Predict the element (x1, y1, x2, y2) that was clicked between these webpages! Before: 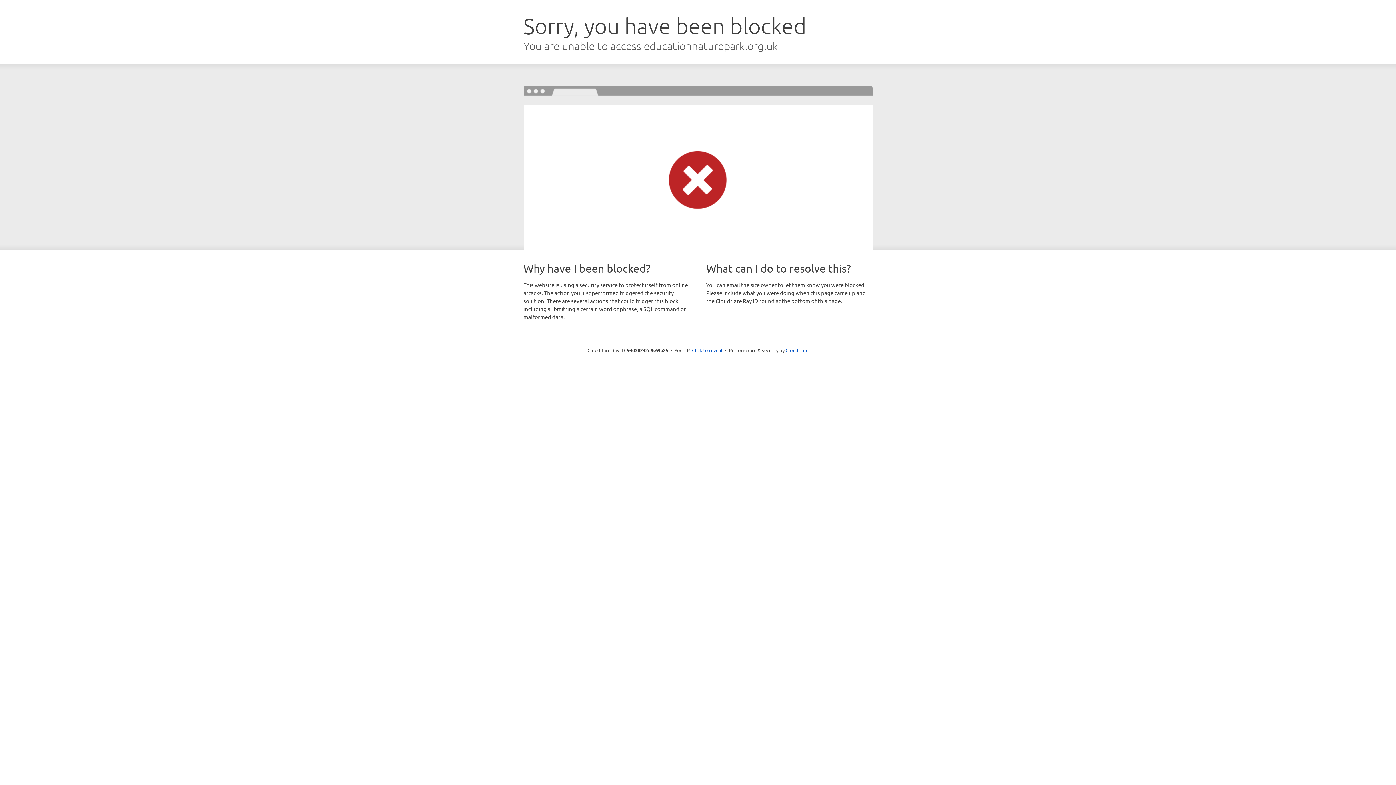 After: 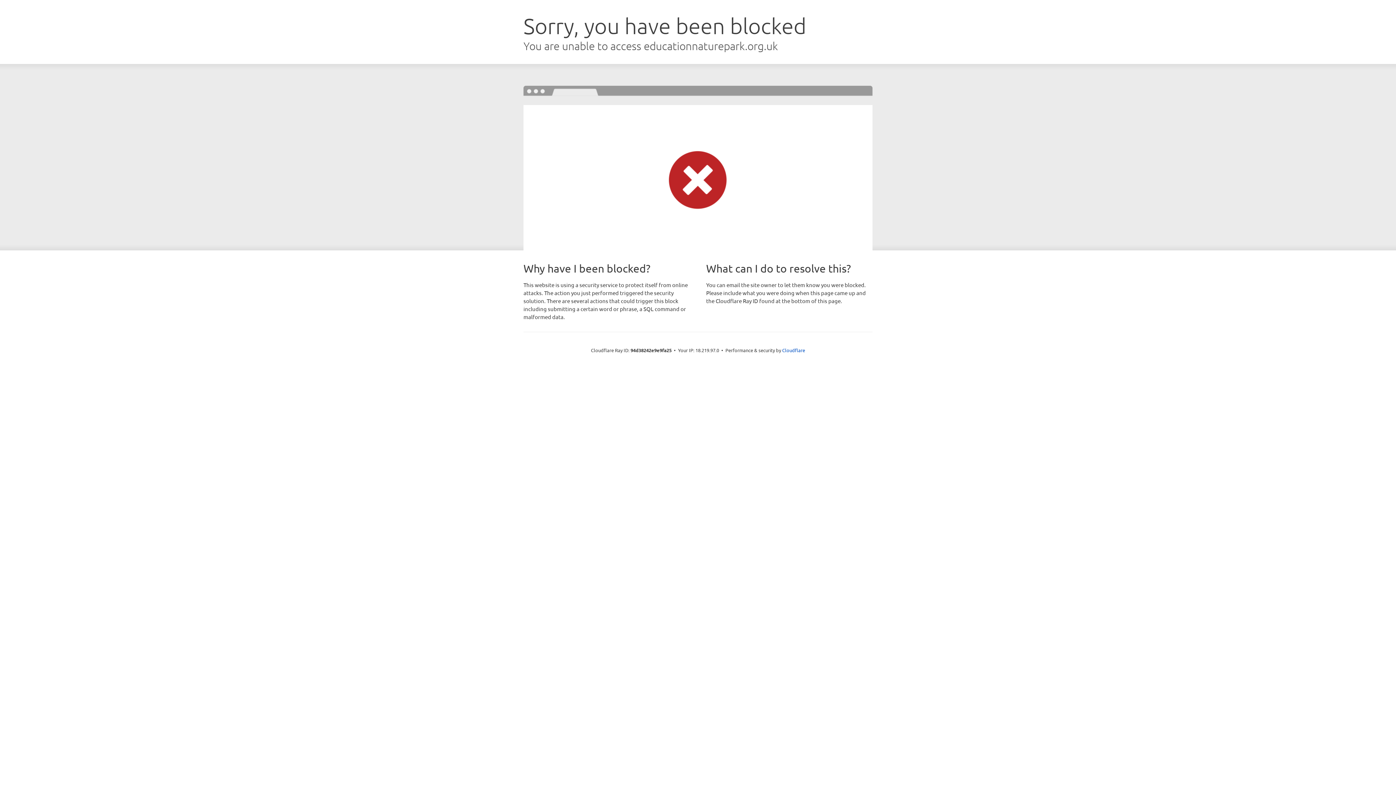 Action: bbox: (692, 346, 722, 353) label: Click to reveal